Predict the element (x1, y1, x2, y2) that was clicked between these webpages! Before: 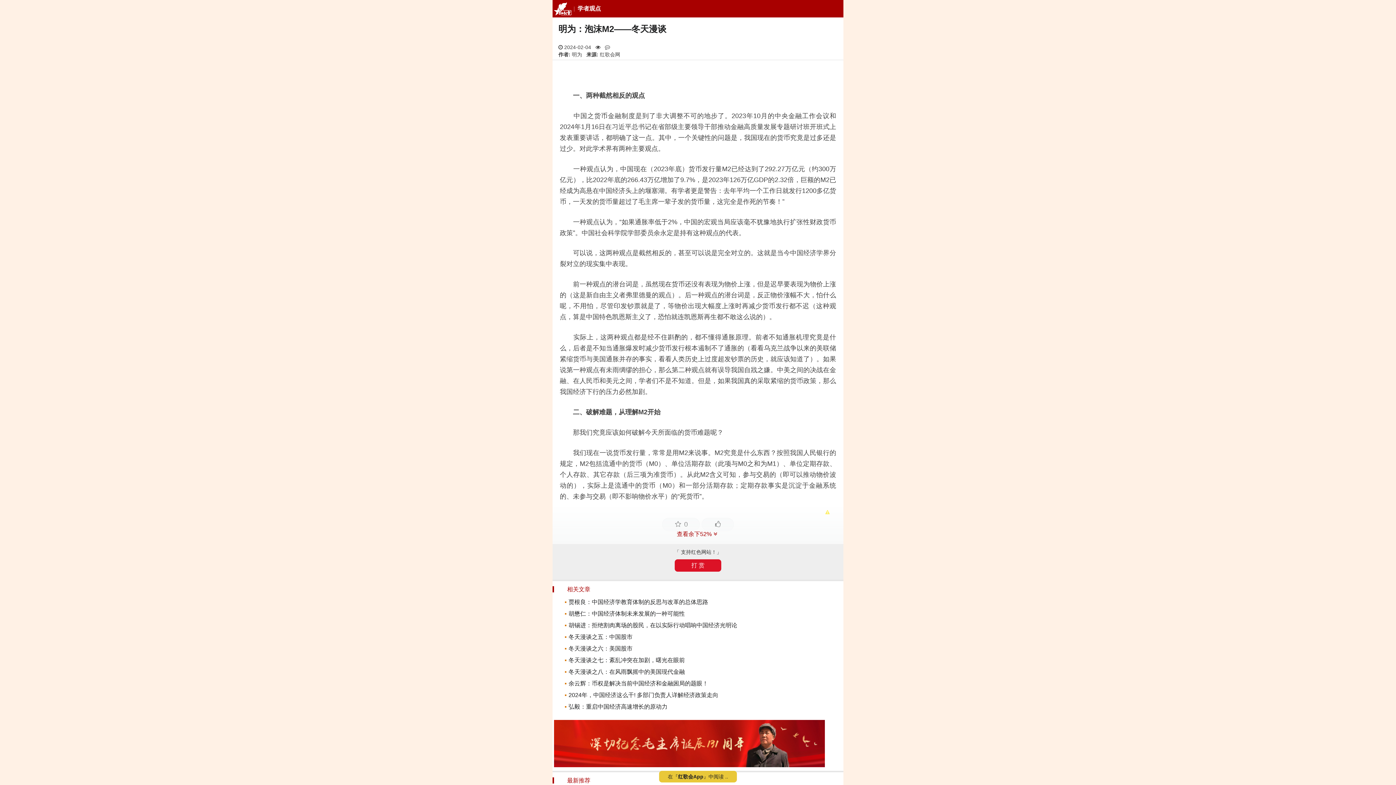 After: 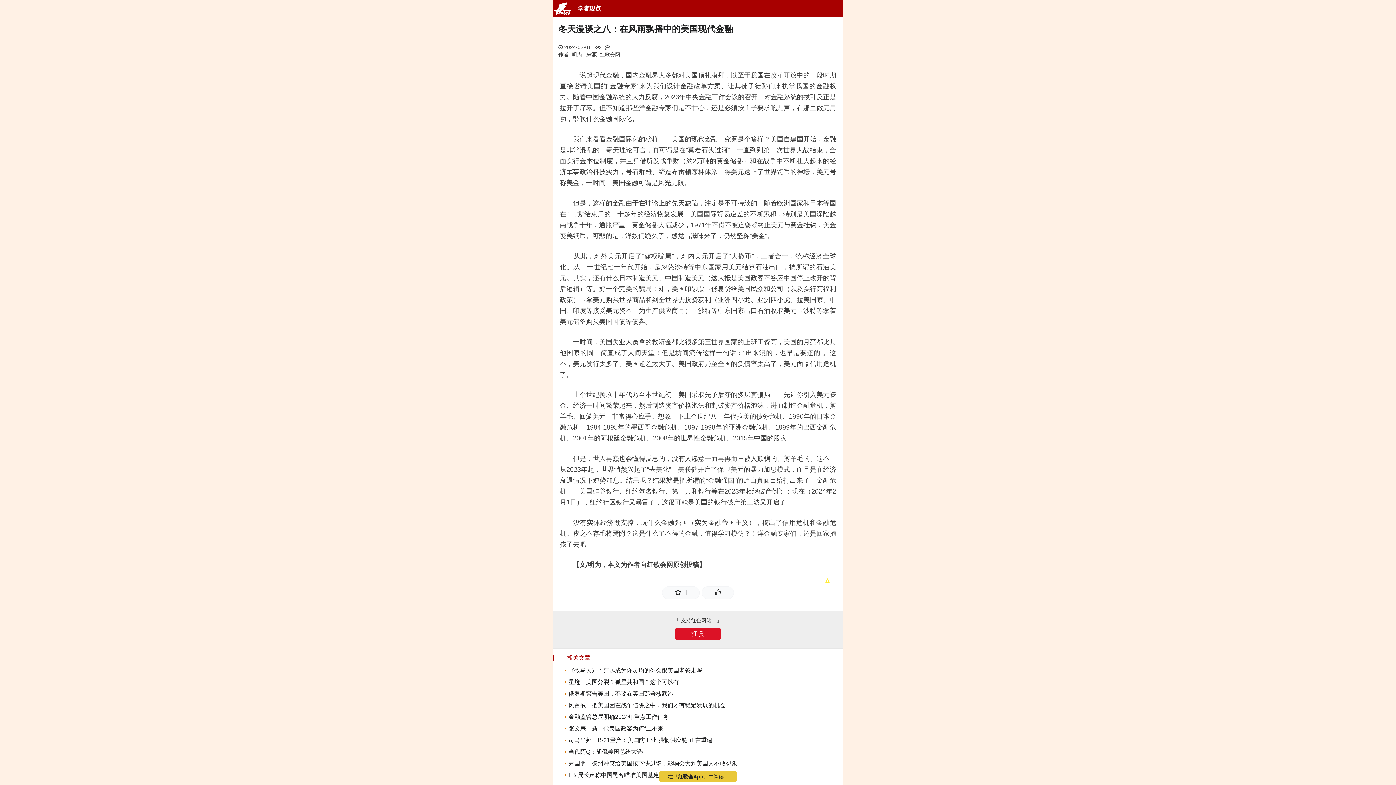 Action: bbox: (568, 669, 685, 675) label: 冬天漫谈之八：在风雨飘摇中的美国现代金融